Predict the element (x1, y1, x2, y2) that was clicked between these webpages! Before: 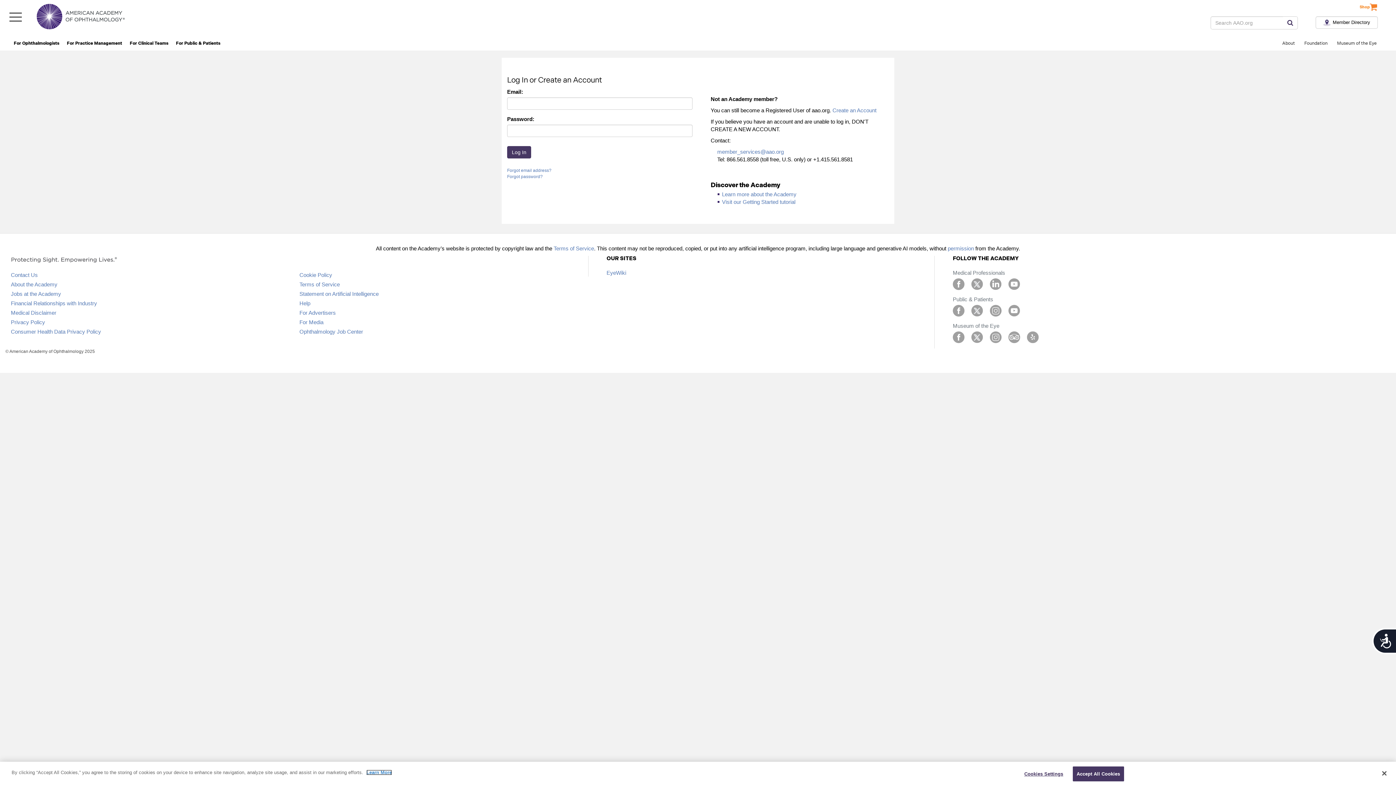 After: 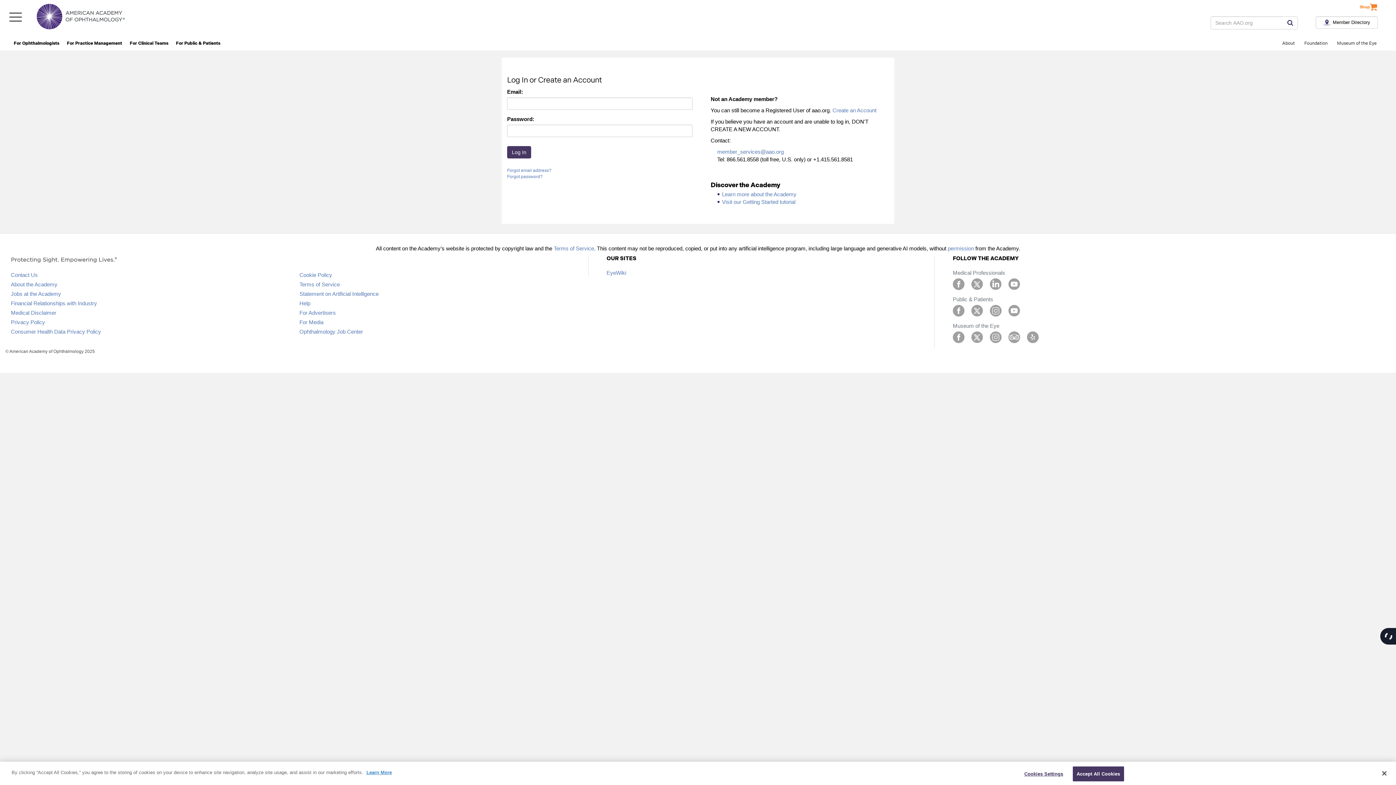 Action: label: Accessibility bbox: (1372, 628, 1396, 654)